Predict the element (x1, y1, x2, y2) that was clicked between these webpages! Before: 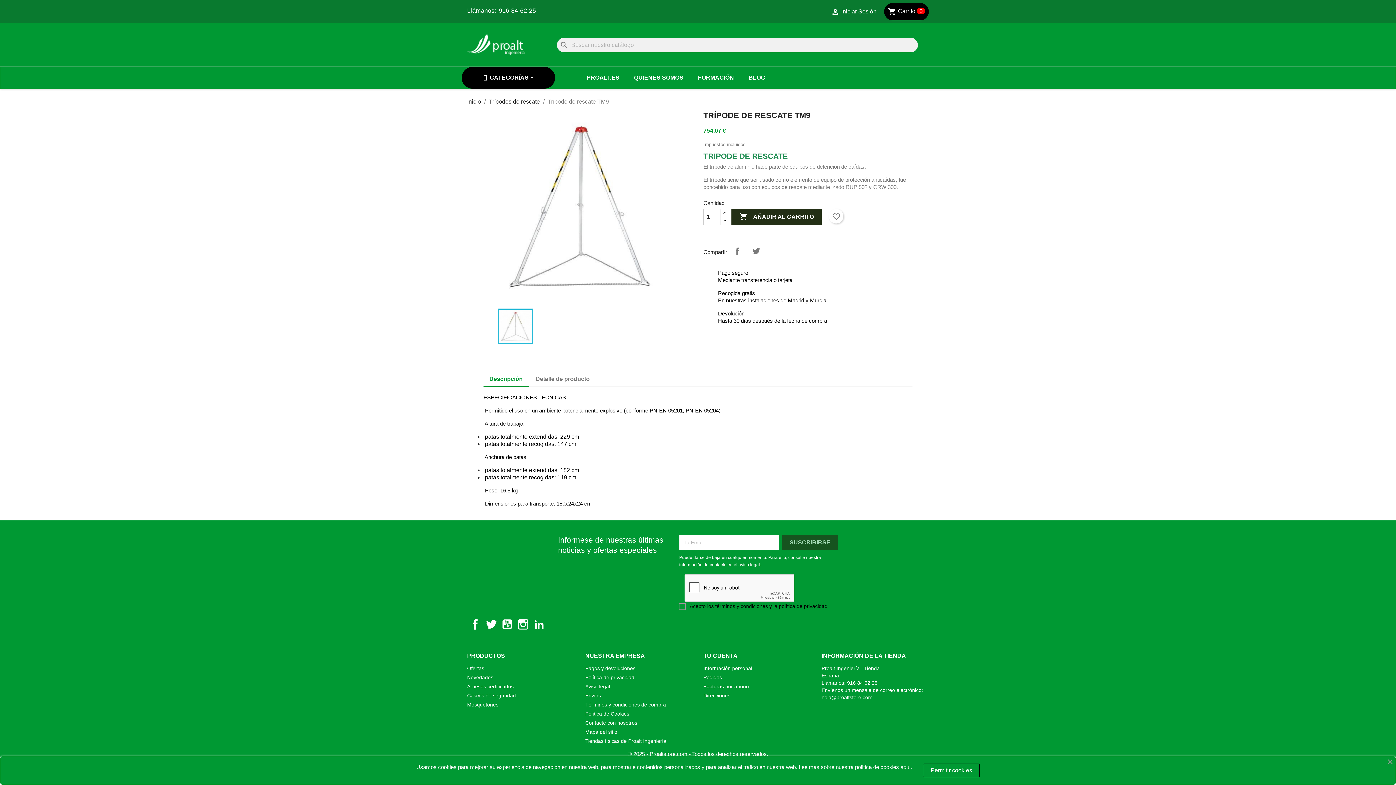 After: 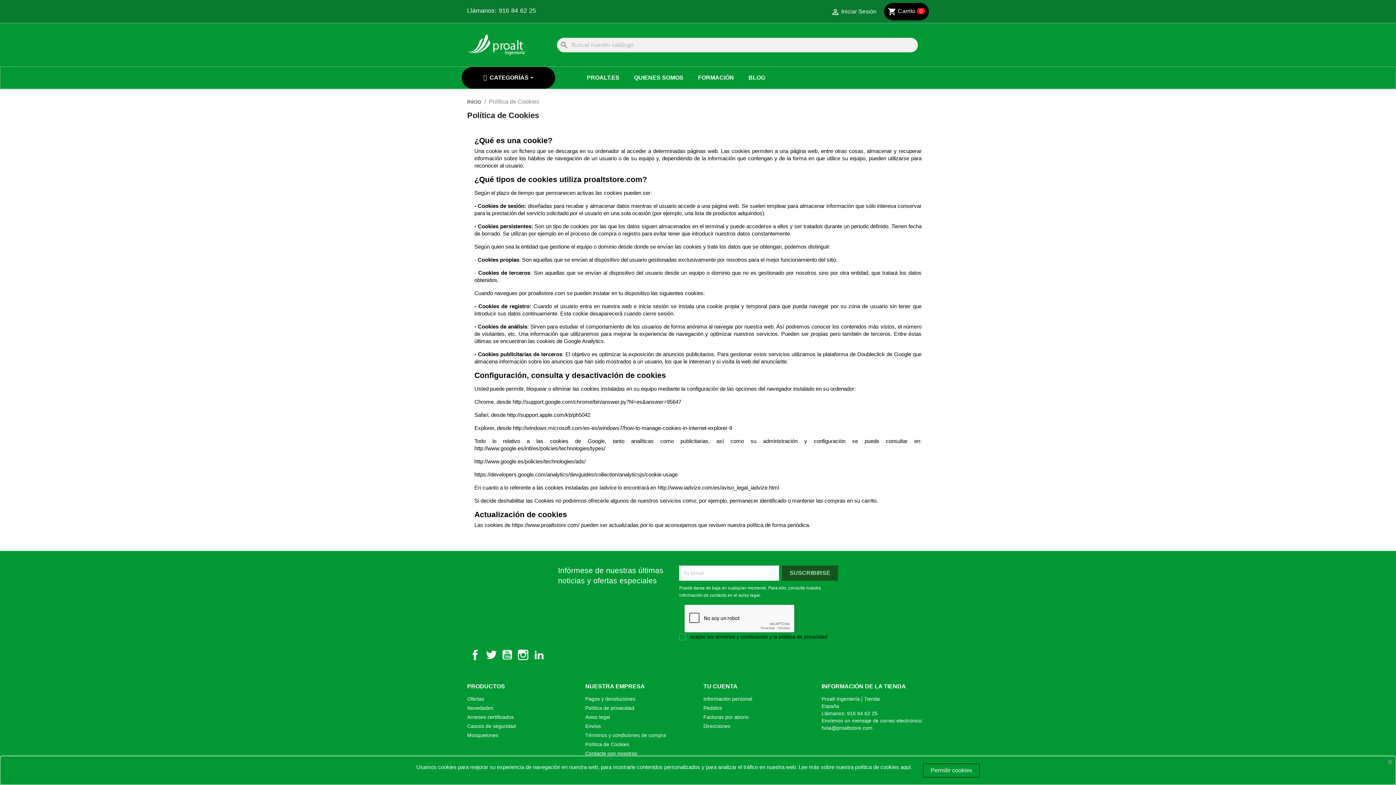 Action: bbox: (585, 711, 629, 717) label: Política de Cookies